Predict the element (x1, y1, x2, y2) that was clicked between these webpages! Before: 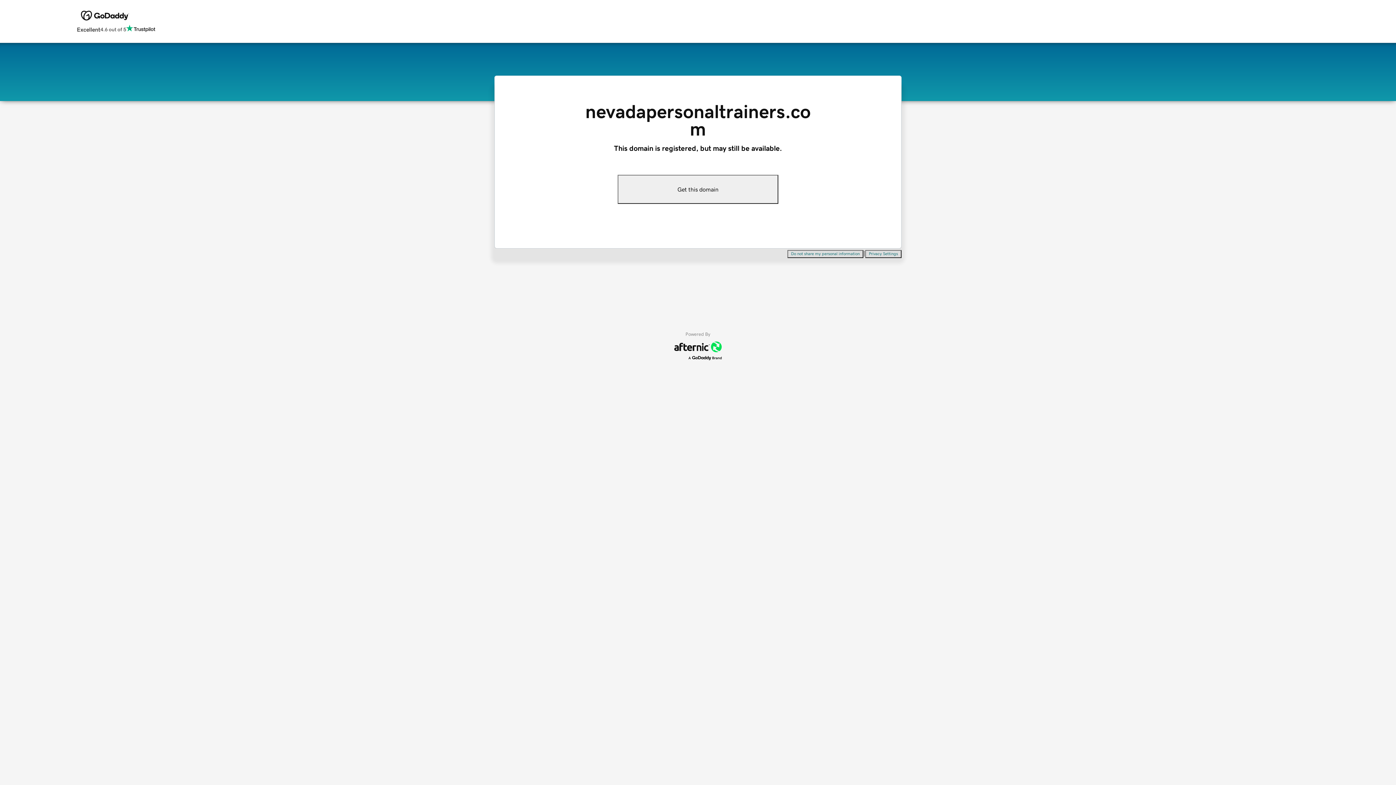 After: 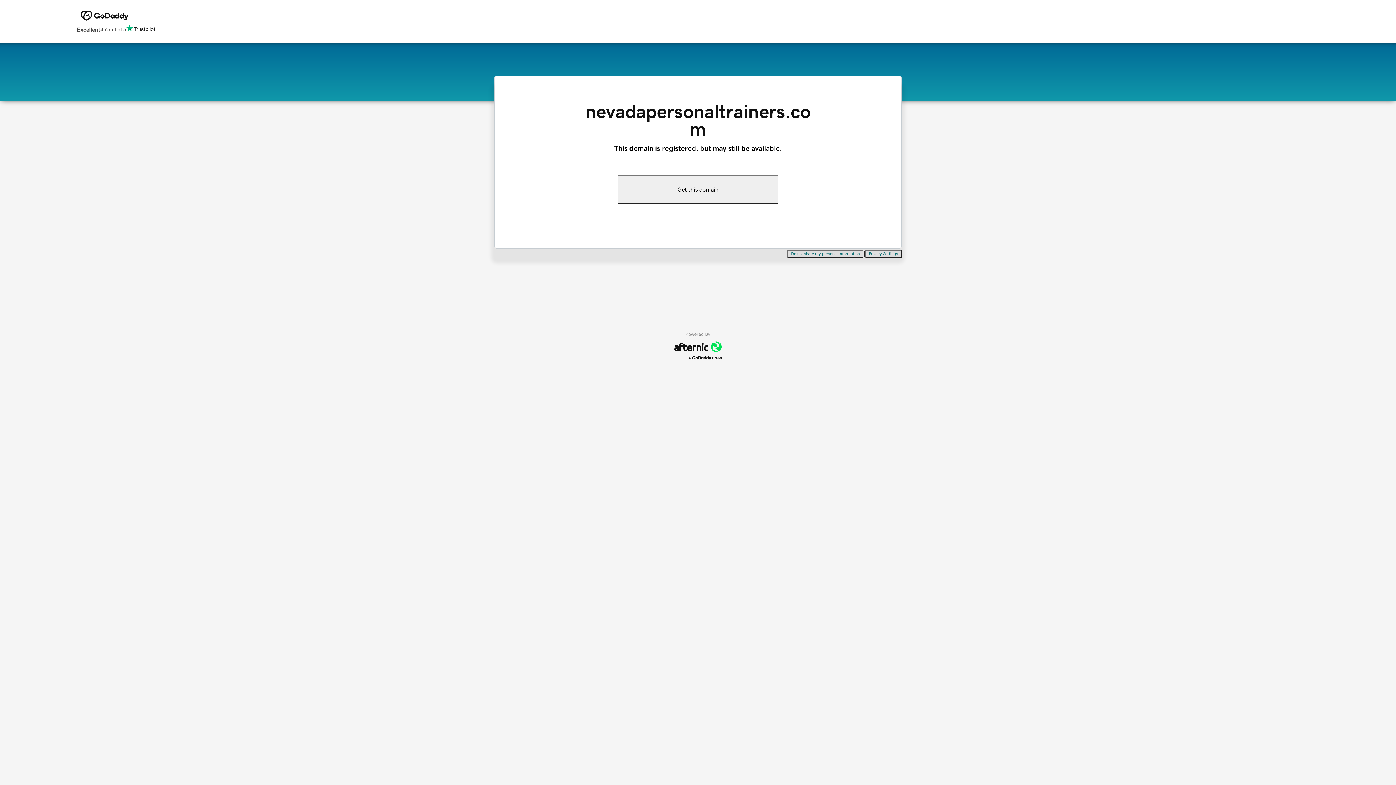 Action: label: Privacy Settings bbox: (865, 250, 901, 258)